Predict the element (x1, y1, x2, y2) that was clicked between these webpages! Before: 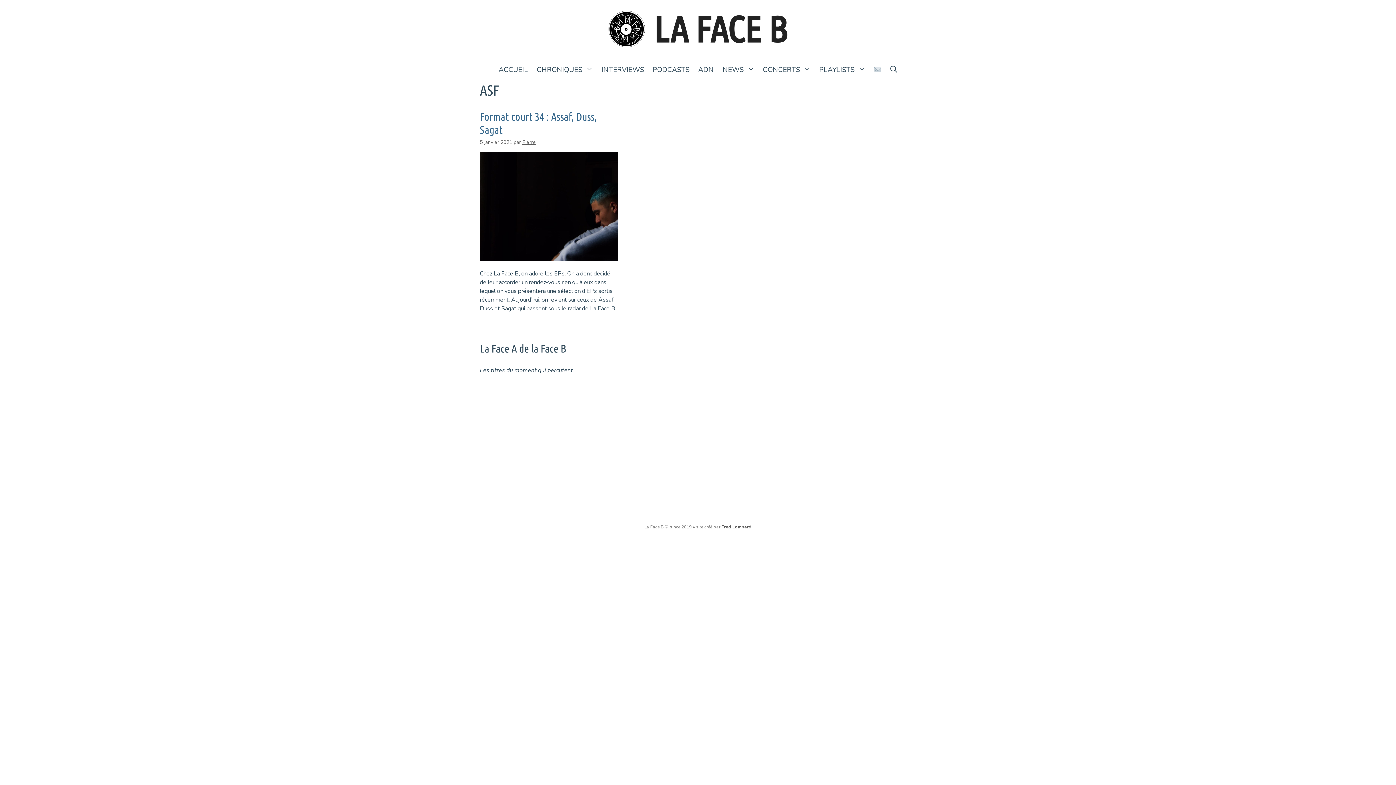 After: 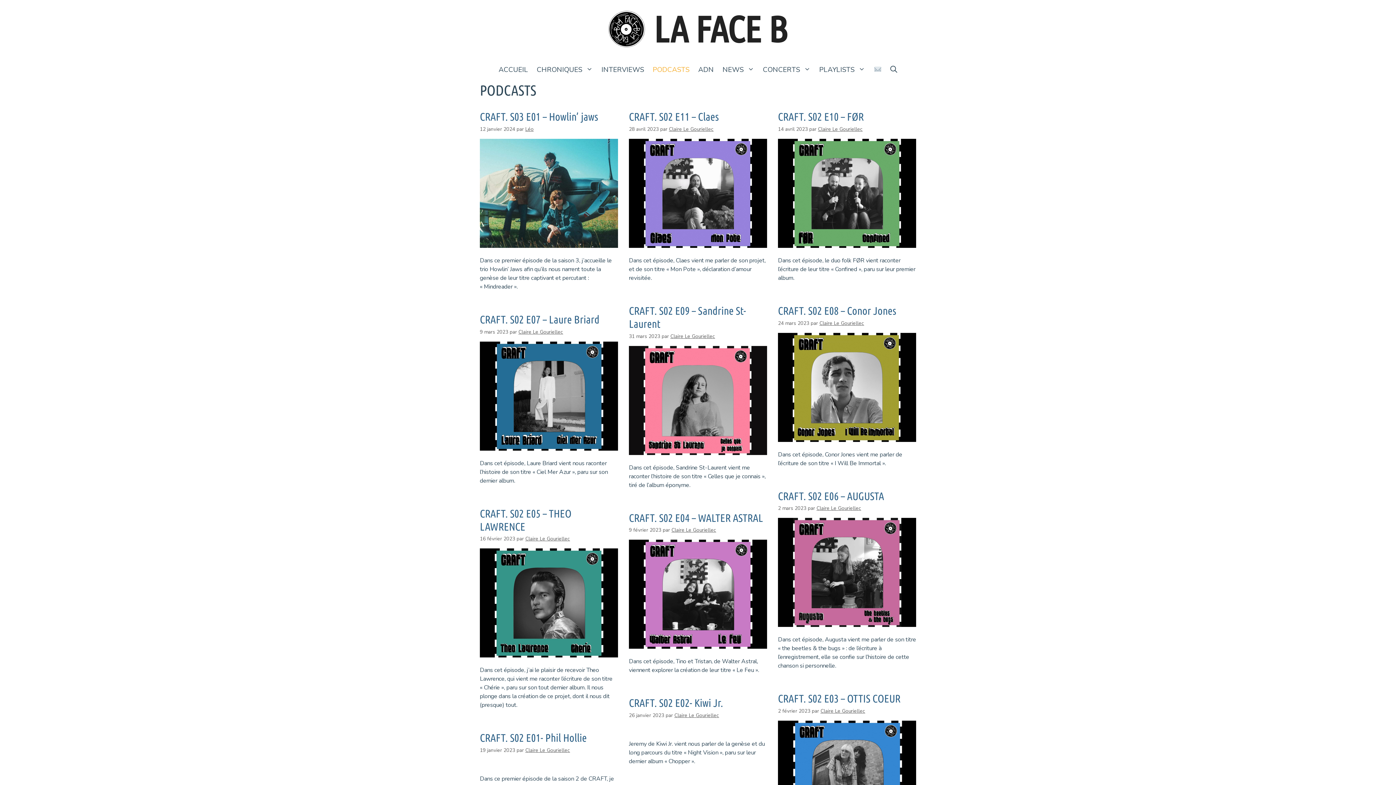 Action: bbox: (648, 58, 694, 81) label: PODCASTS